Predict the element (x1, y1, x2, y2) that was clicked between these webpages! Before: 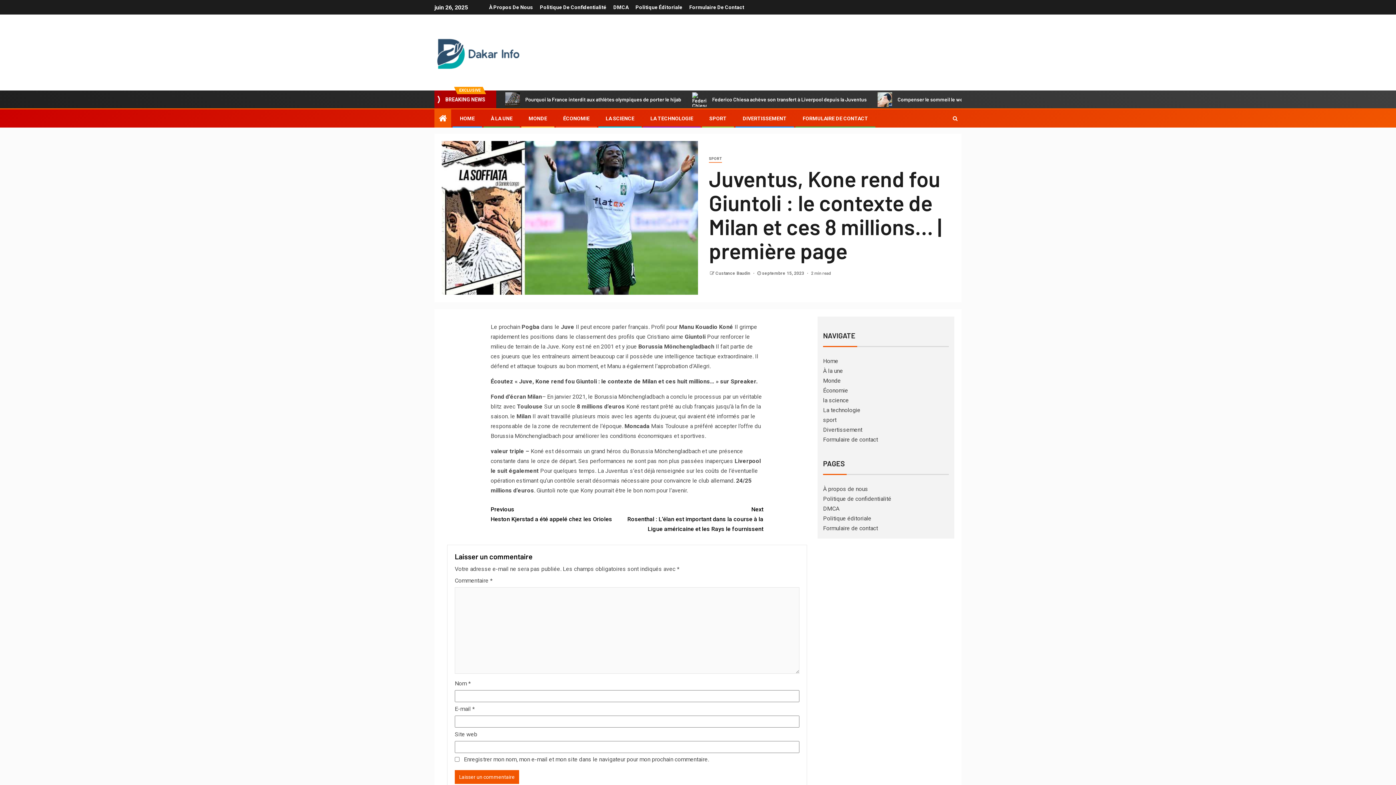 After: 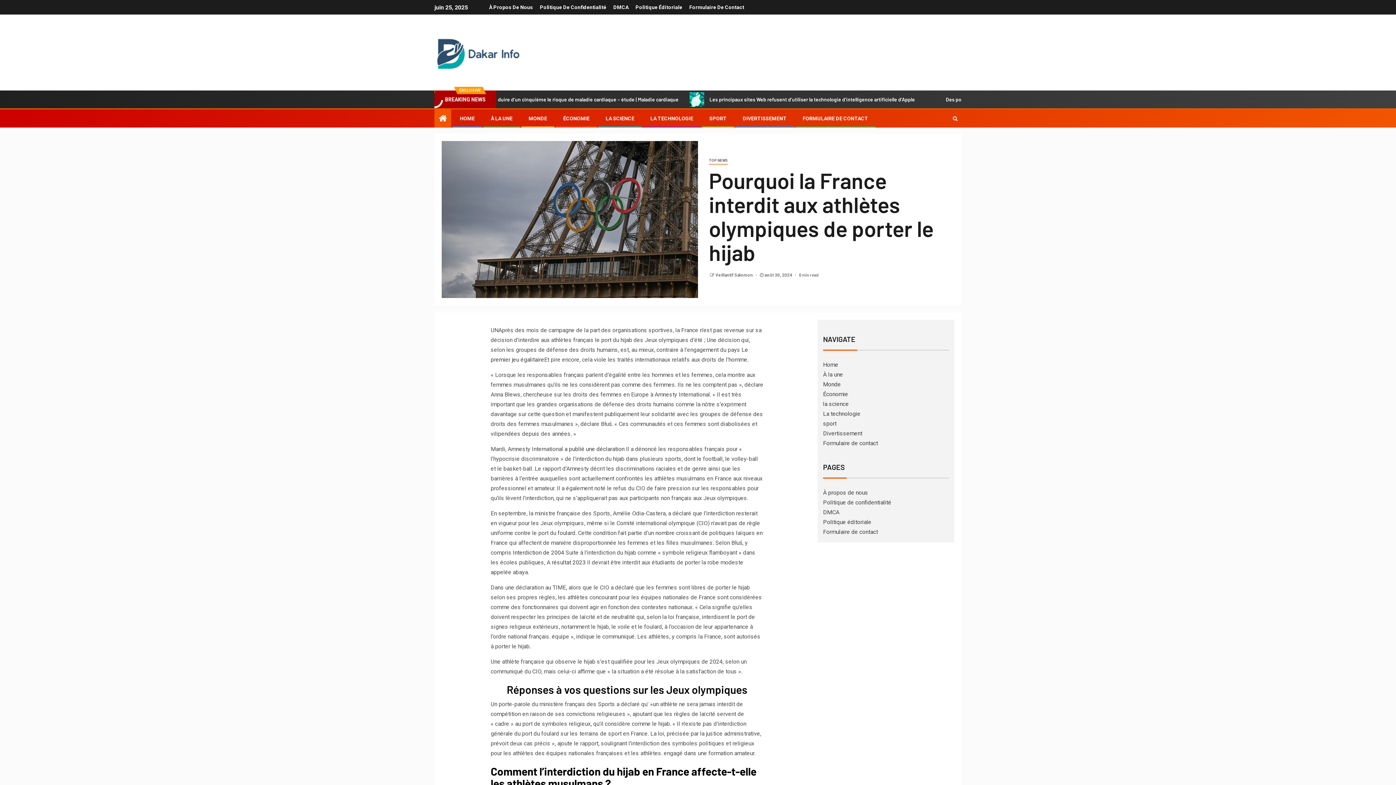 Action: bbox: (500, 92, 686, 106) label: Pourquoi la France interdit aux athlètes olympiques de porter le hijab